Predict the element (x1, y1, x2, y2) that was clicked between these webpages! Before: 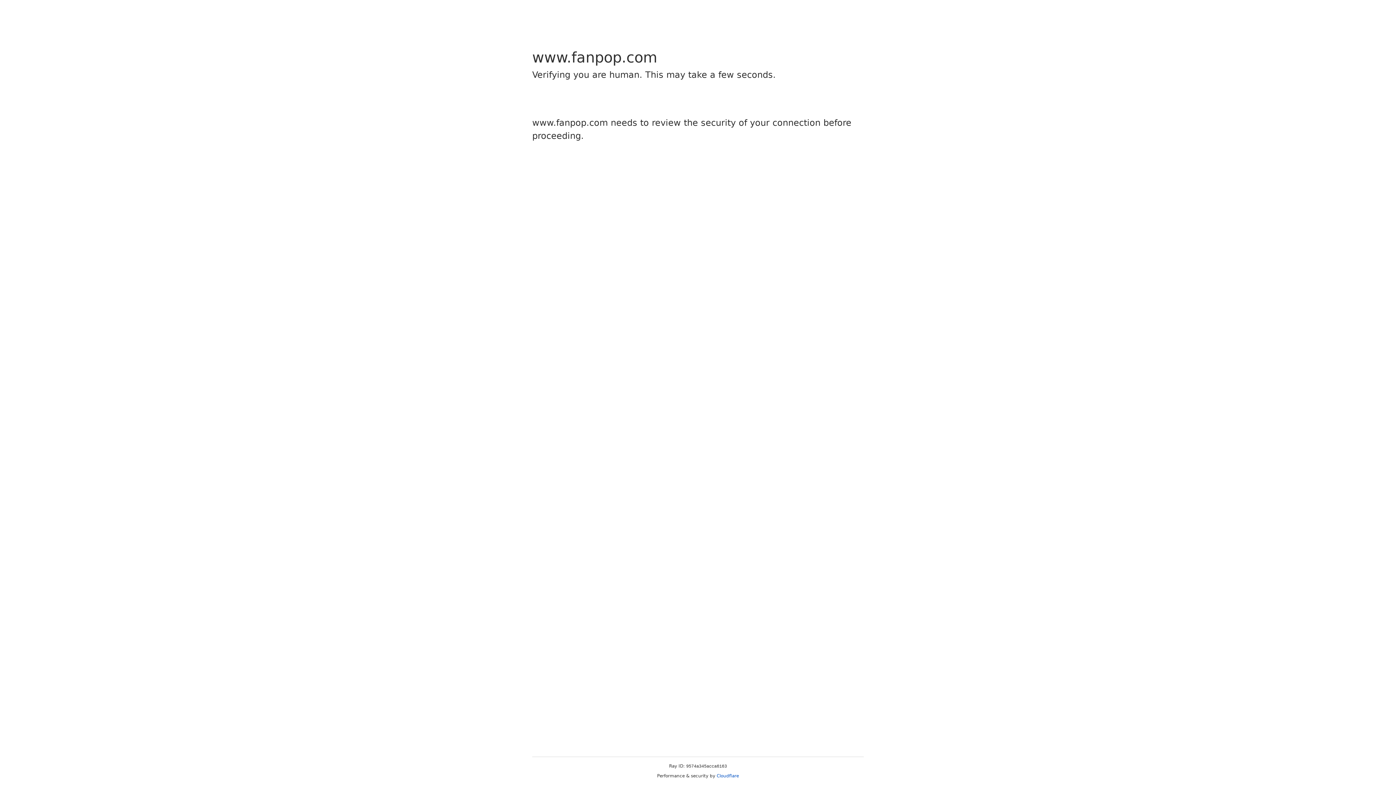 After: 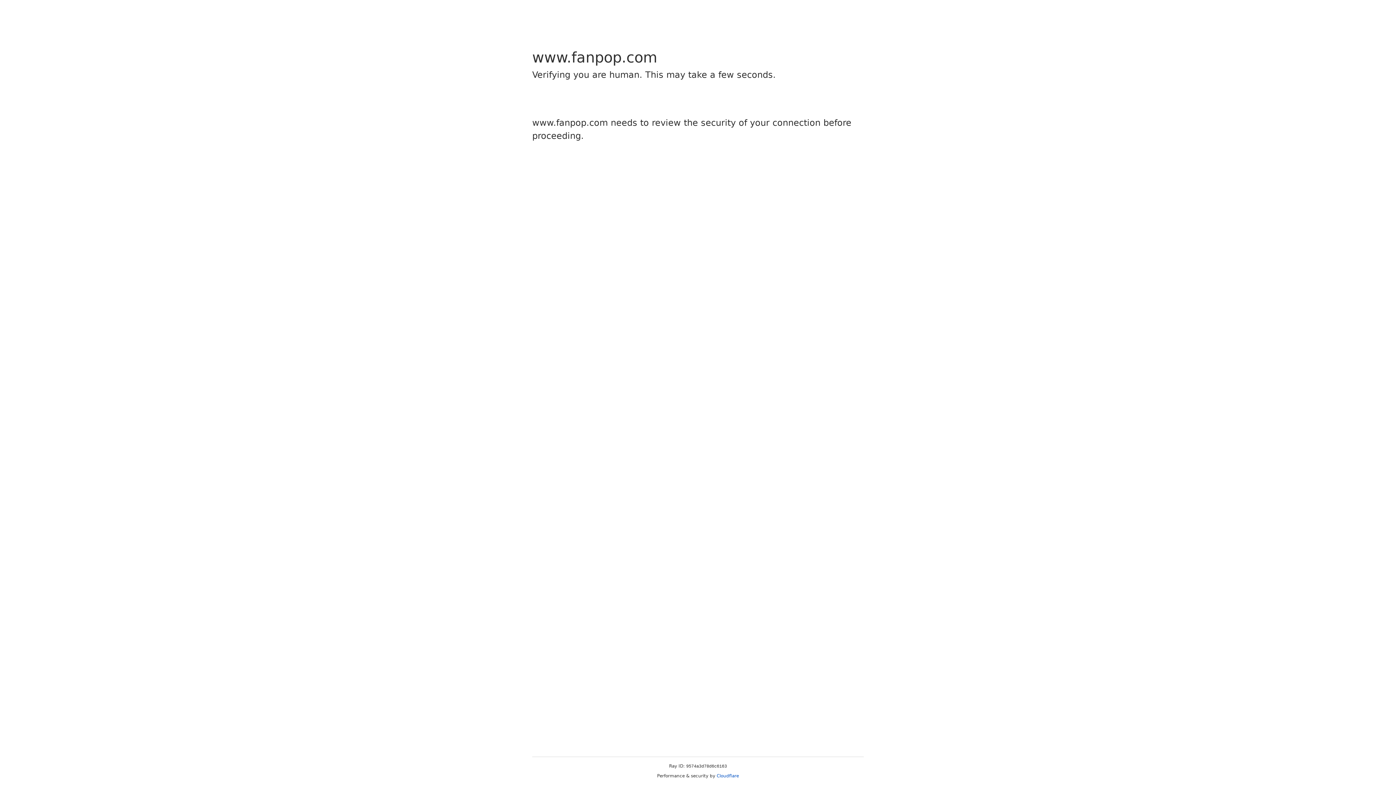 Action: label: Cloudflare bbox: (716, 773, 739, 778)